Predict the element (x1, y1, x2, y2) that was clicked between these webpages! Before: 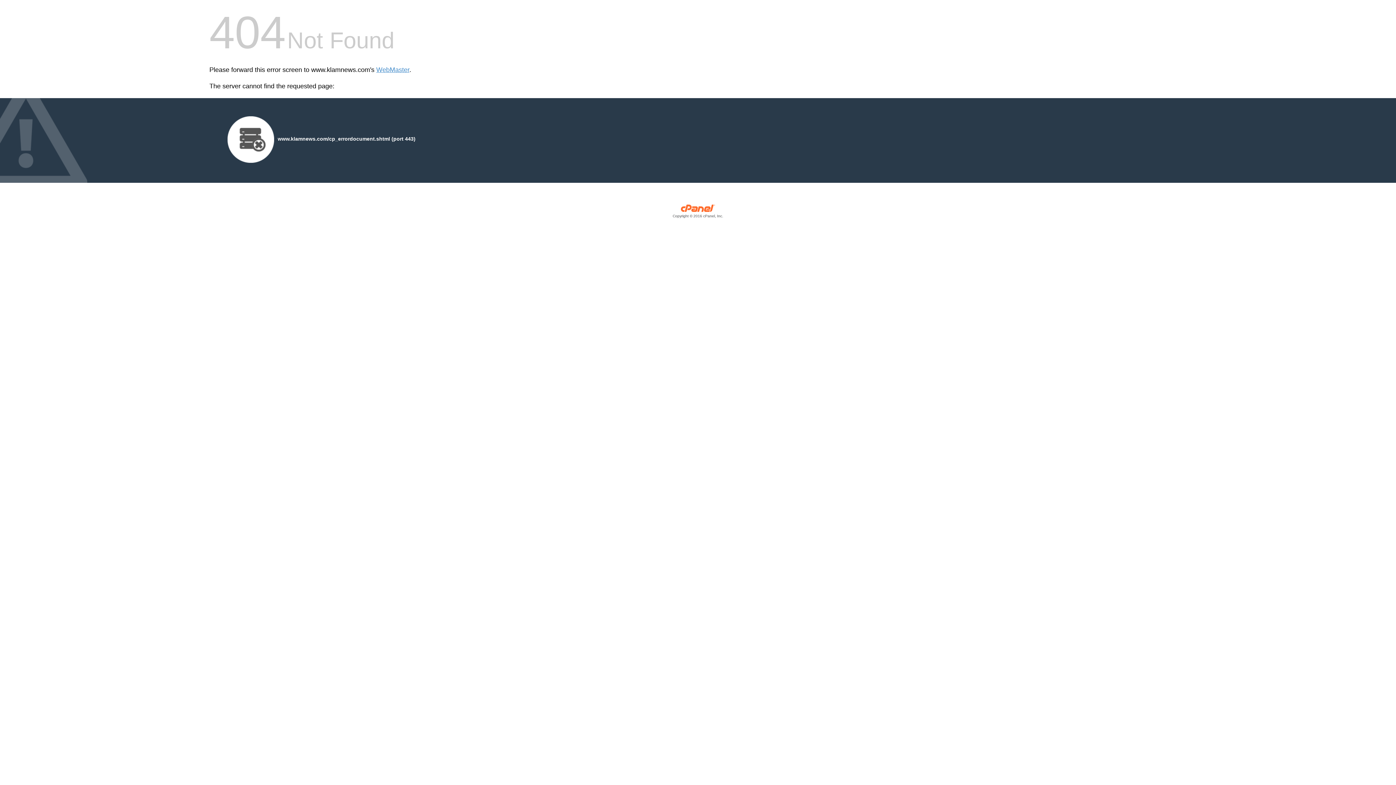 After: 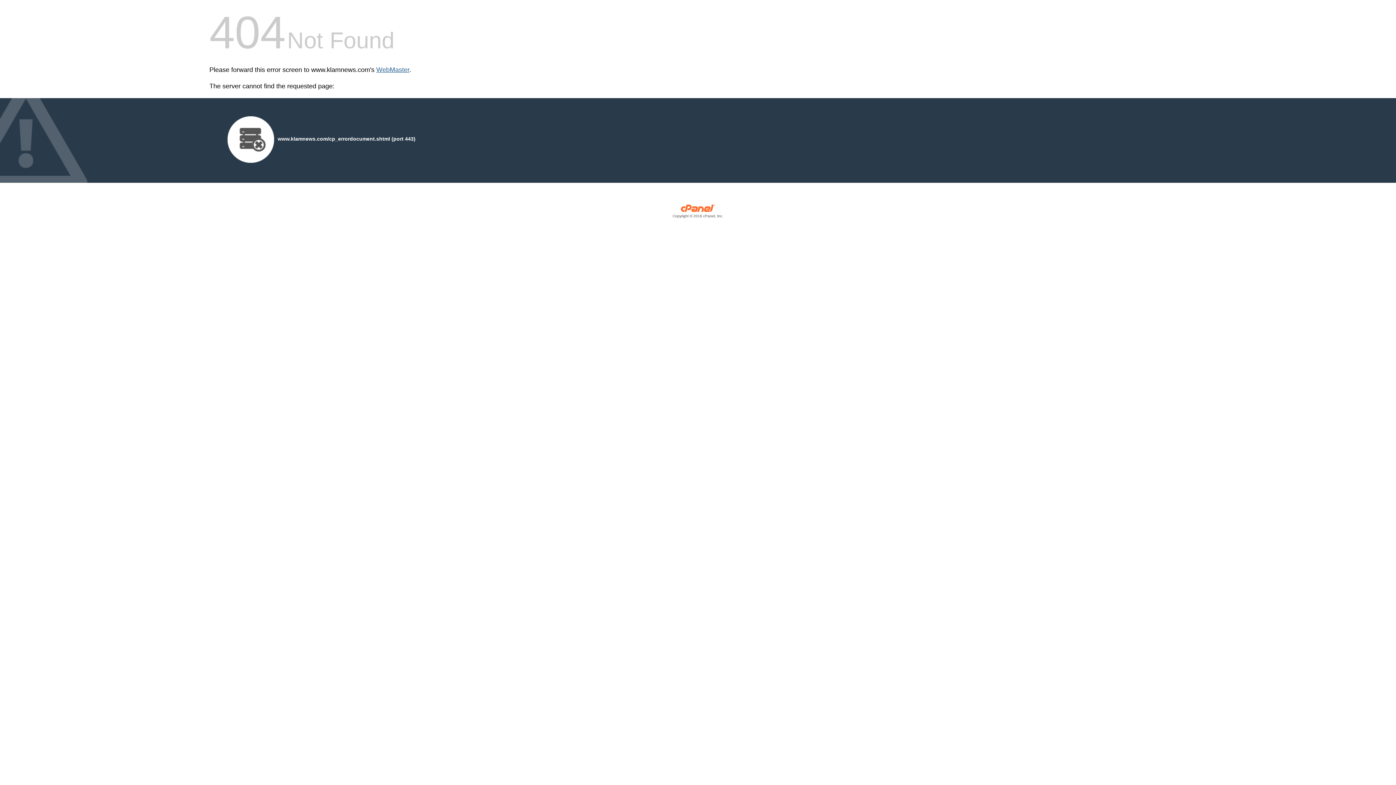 Action: bbox: (376, 66, 409, 73) label: WebMaster